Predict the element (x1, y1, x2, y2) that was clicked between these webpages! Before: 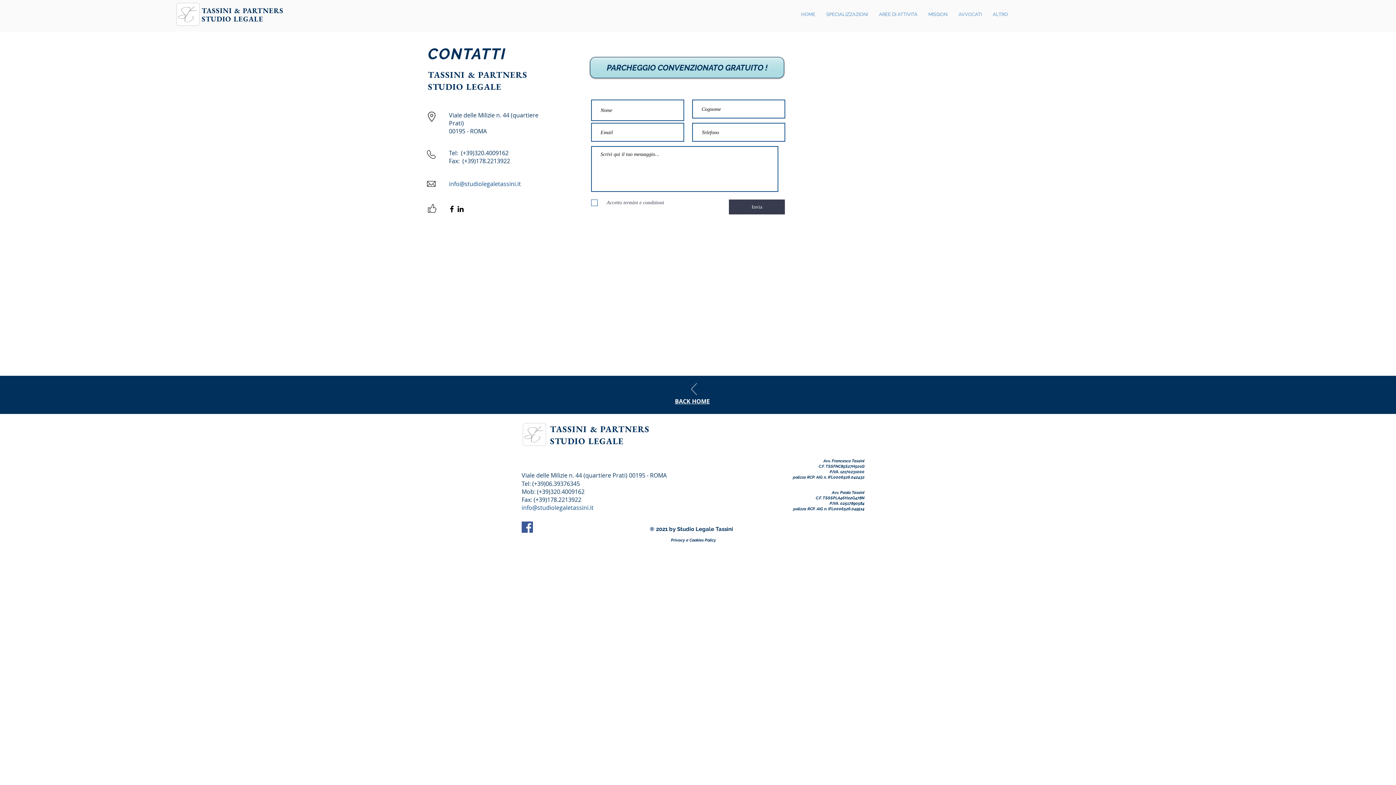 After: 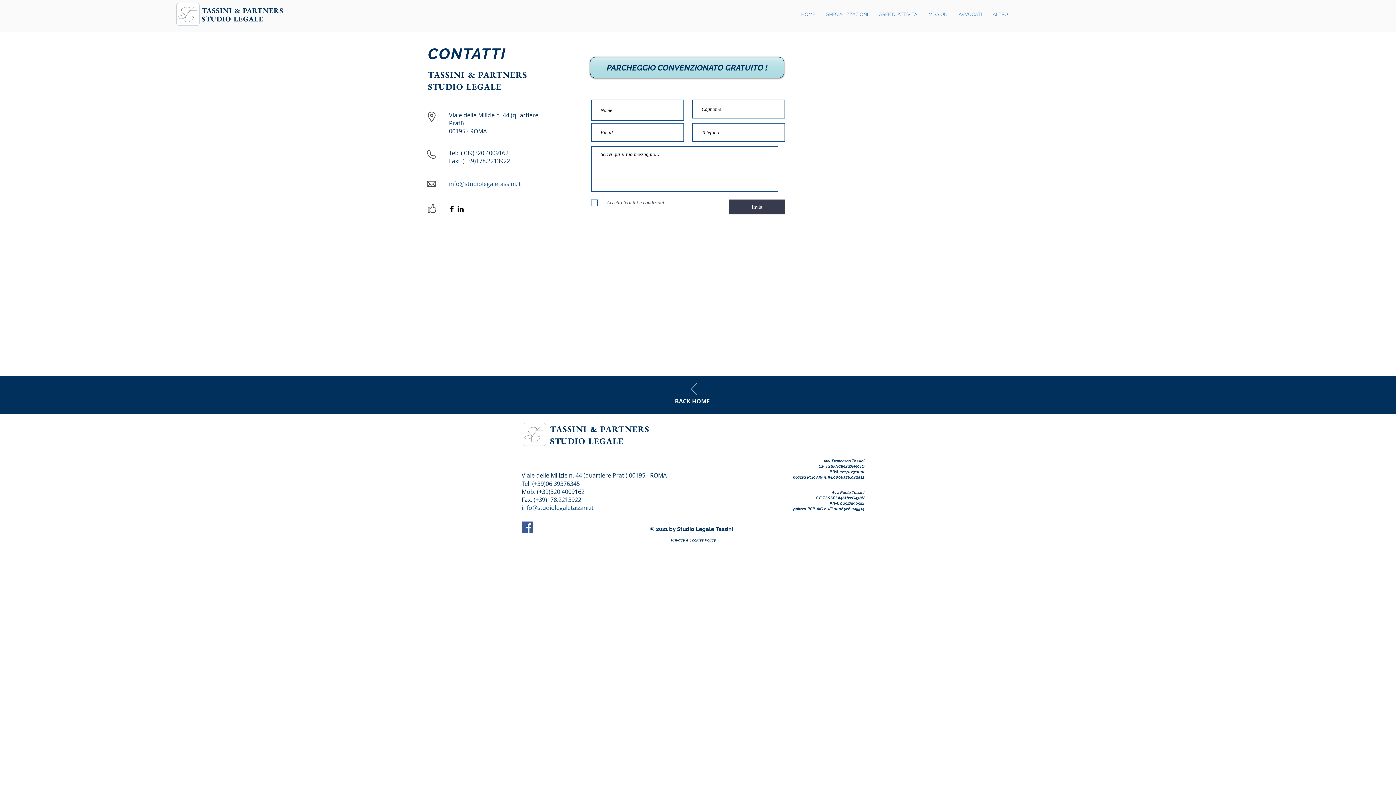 Action: label: Privacy e Cookies Policy bbox: (671, 537, 716, 542)